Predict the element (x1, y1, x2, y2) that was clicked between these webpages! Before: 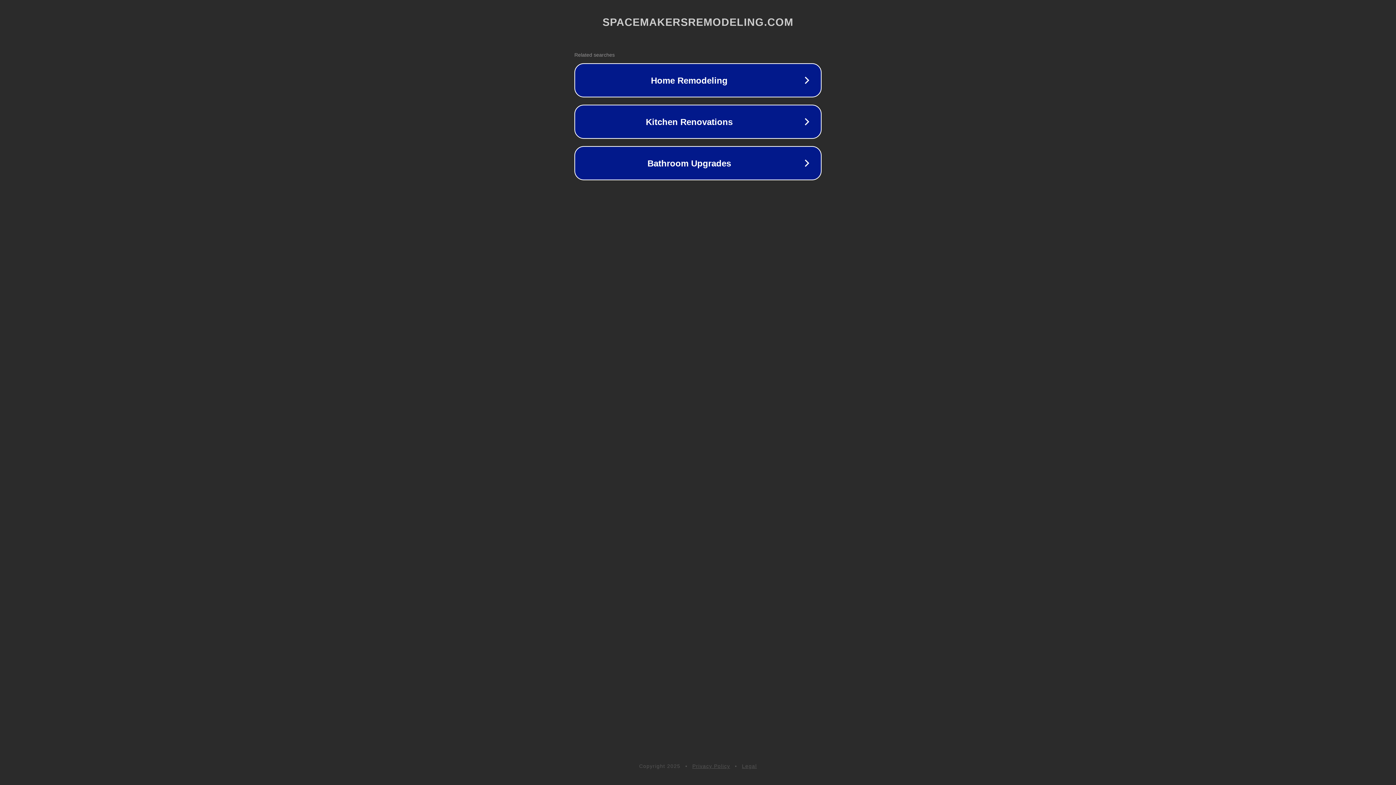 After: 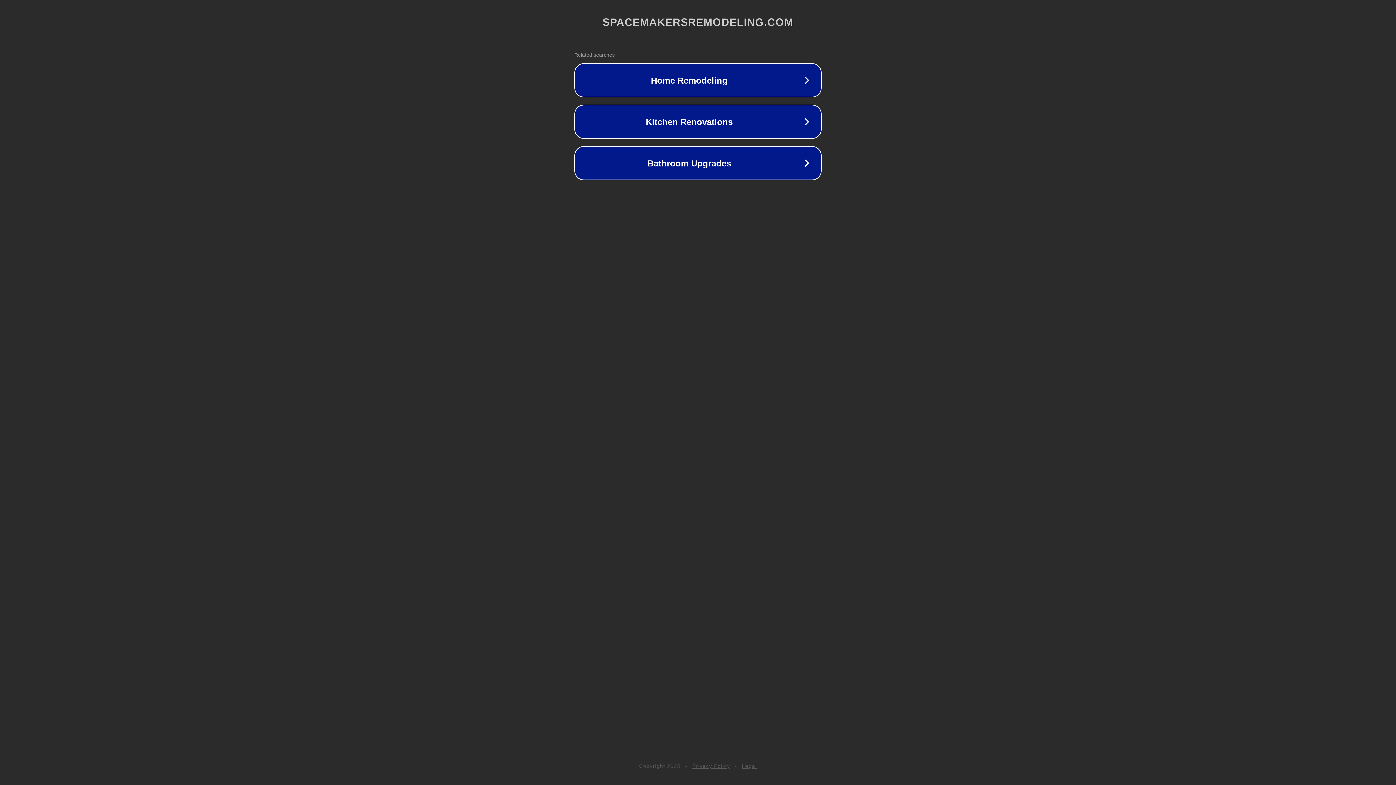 Action: bbox: (692, 763, 730, 769) label: Privacy Policy